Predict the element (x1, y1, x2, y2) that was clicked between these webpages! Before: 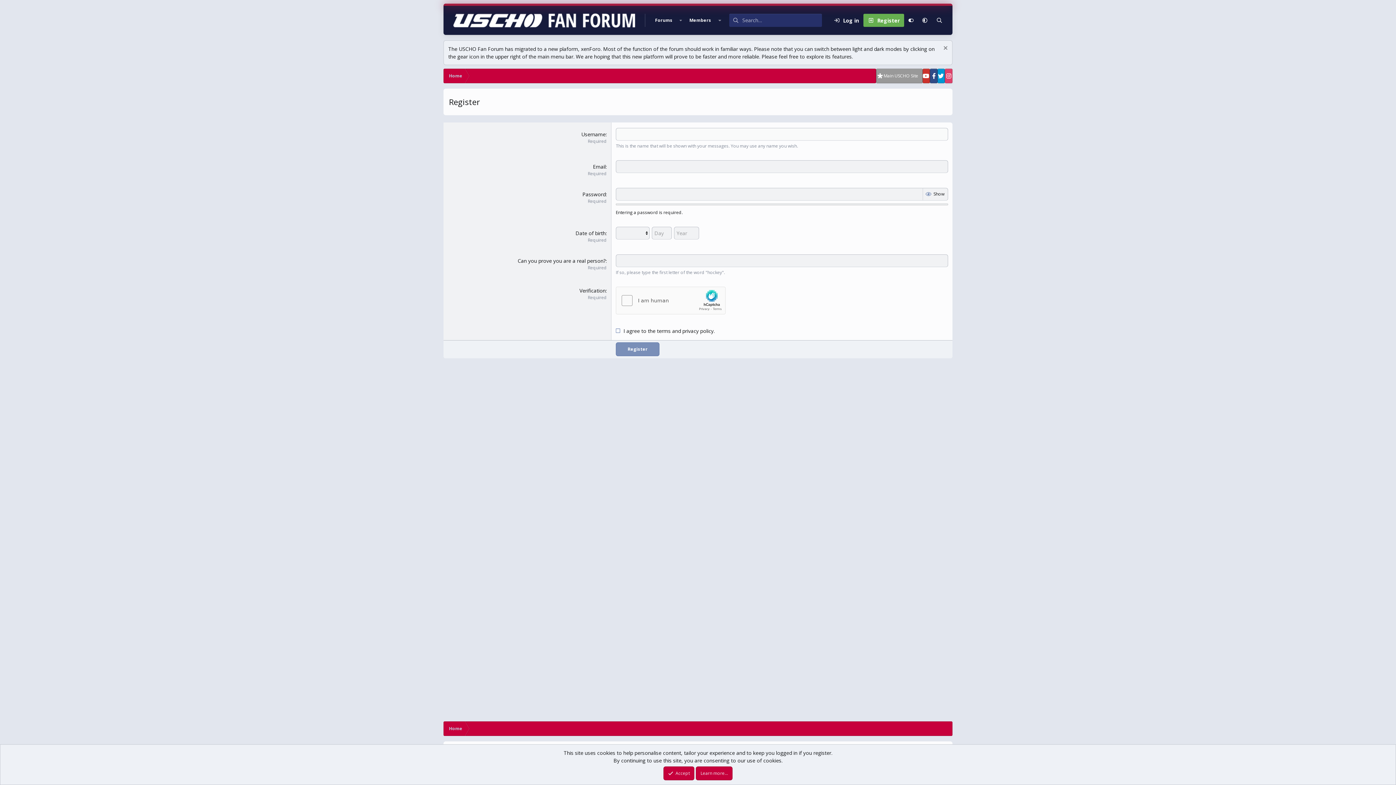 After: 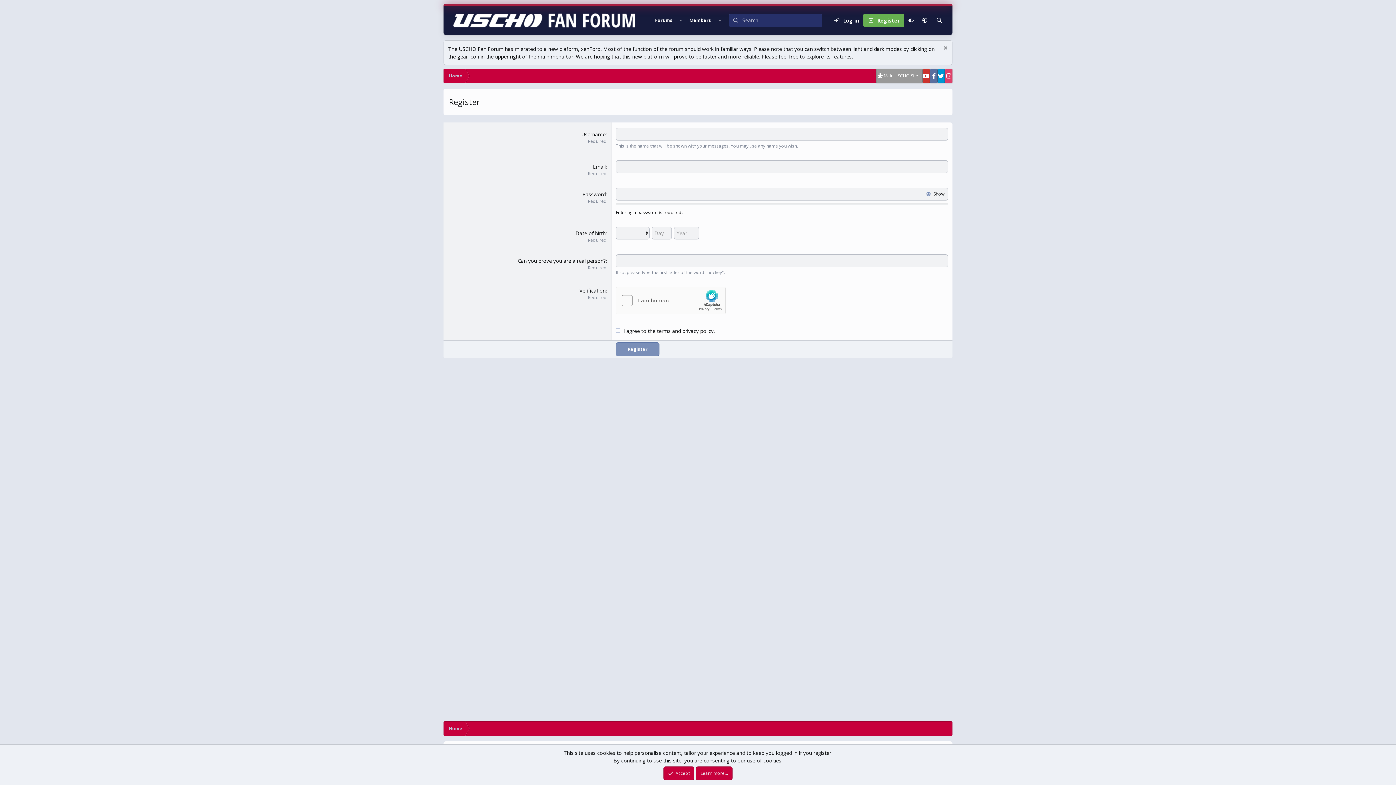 Action: bbox: (930, 68, 937, 83)